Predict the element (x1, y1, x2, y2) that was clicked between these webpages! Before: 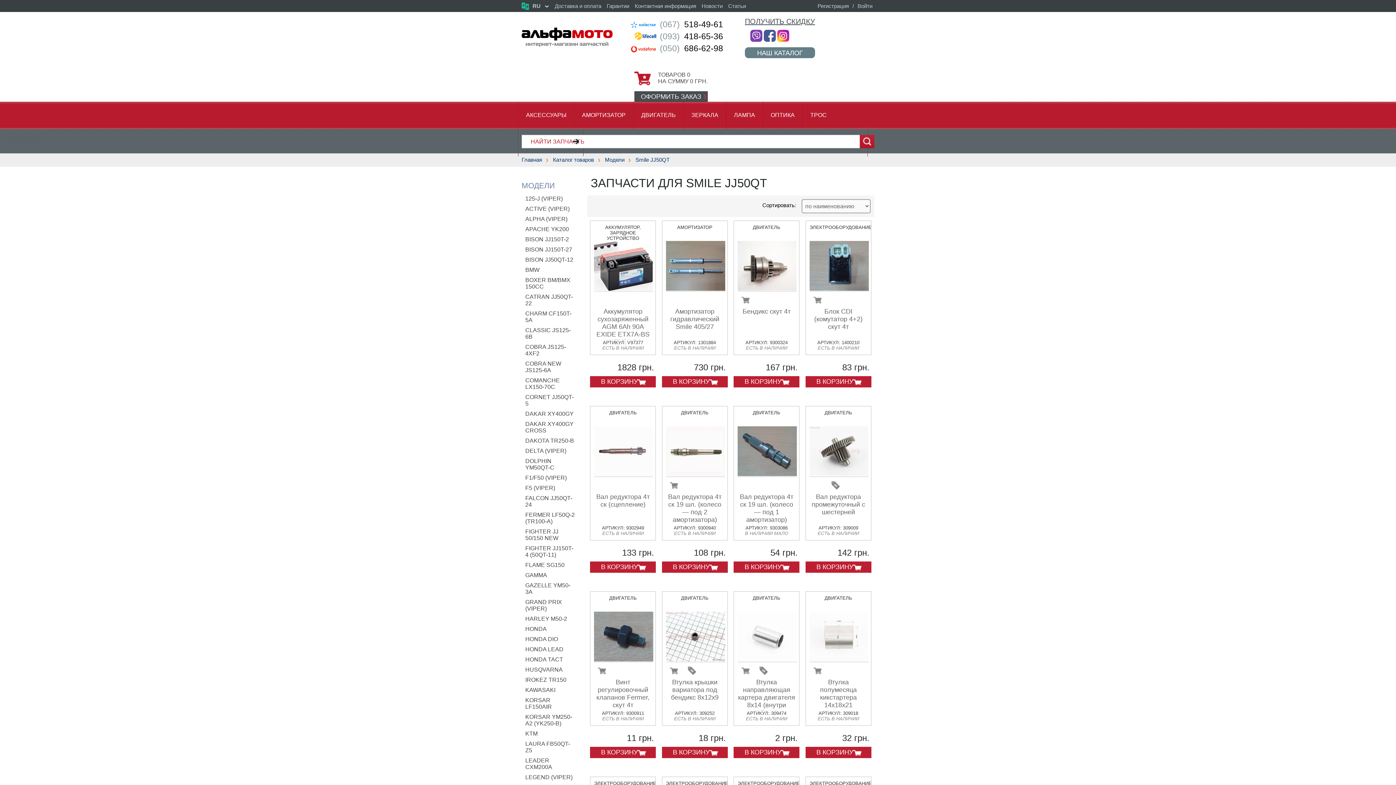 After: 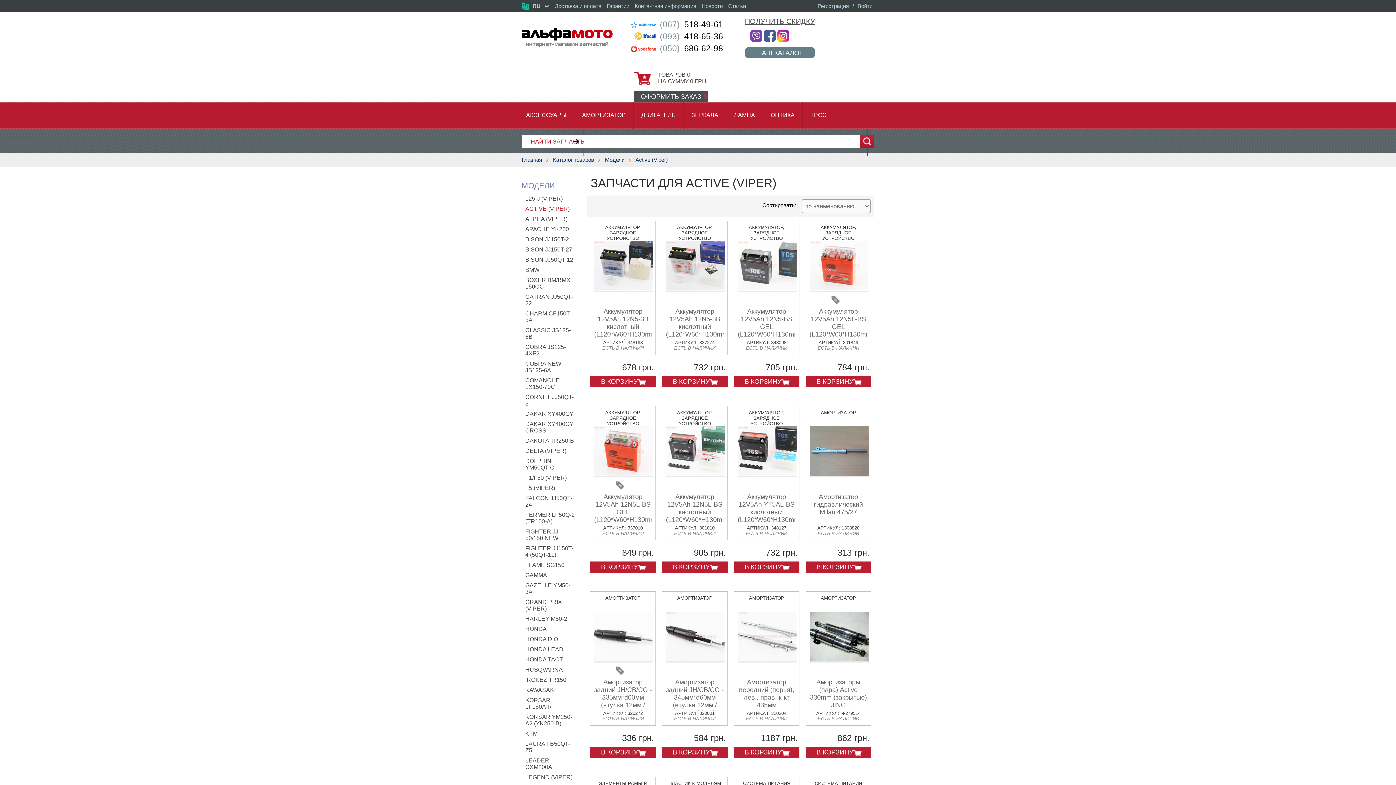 Action: label: ACTIVE (VIPER) bbox: (525, 205, 569, 212)